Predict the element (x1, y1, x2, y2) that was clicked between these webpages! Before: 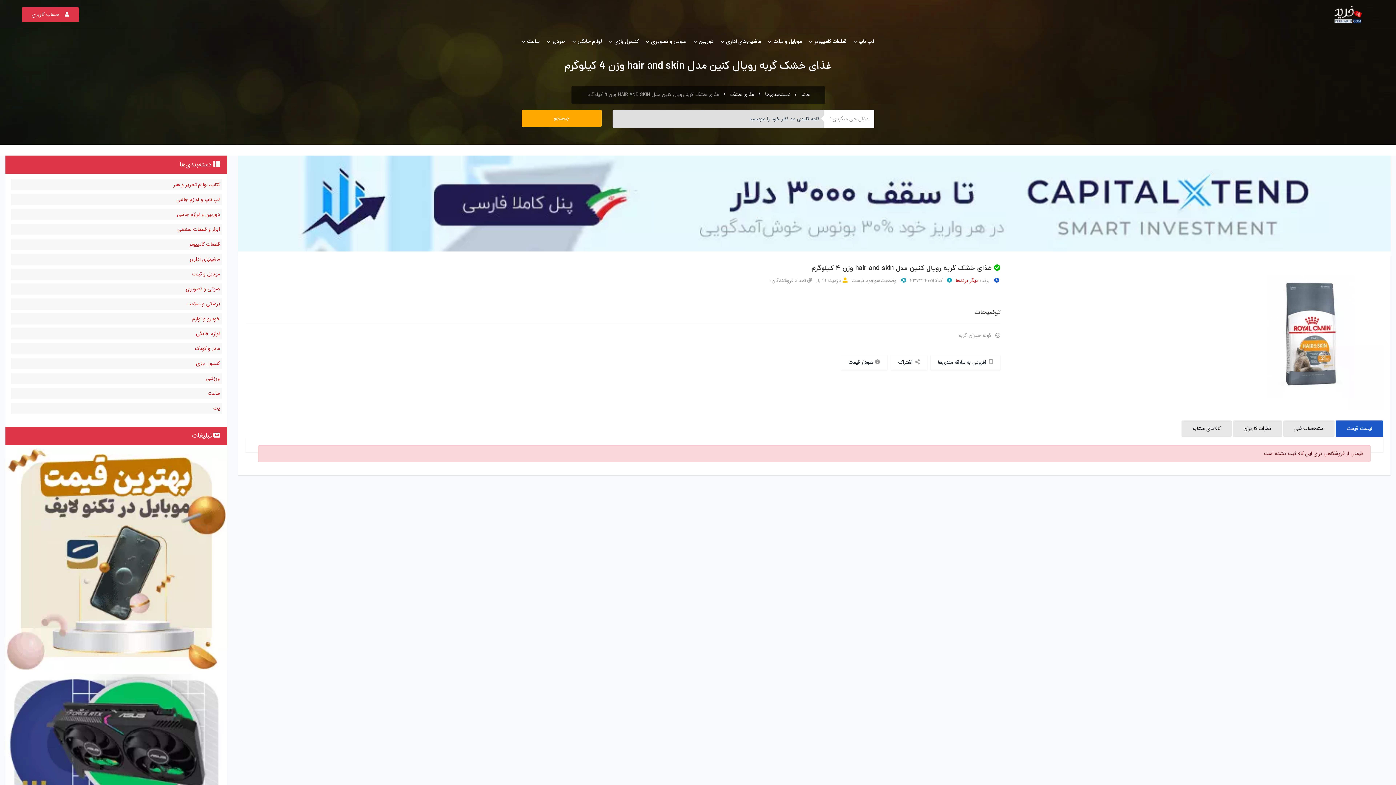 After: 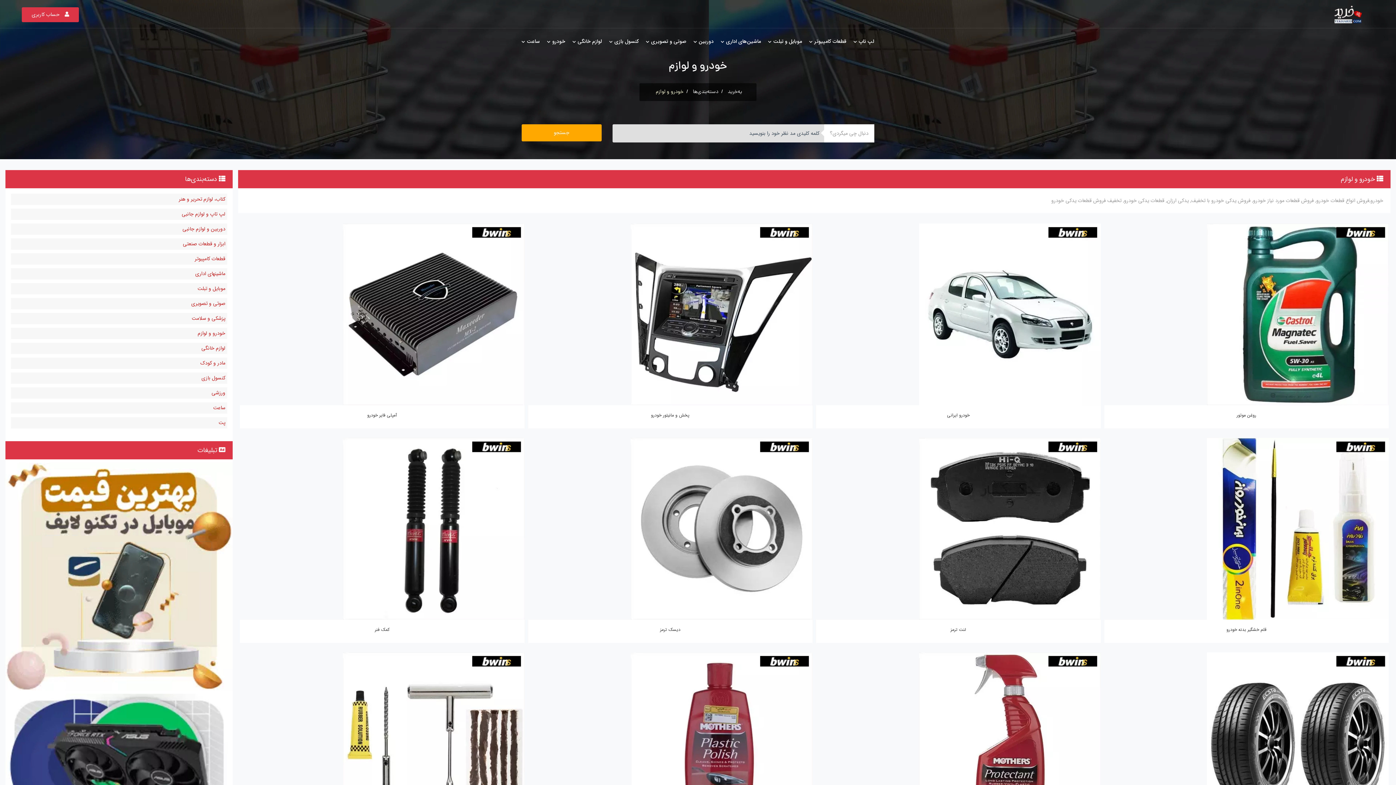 Action: bbox: (10, 313, 221, 324) label: خودرو و لوازم